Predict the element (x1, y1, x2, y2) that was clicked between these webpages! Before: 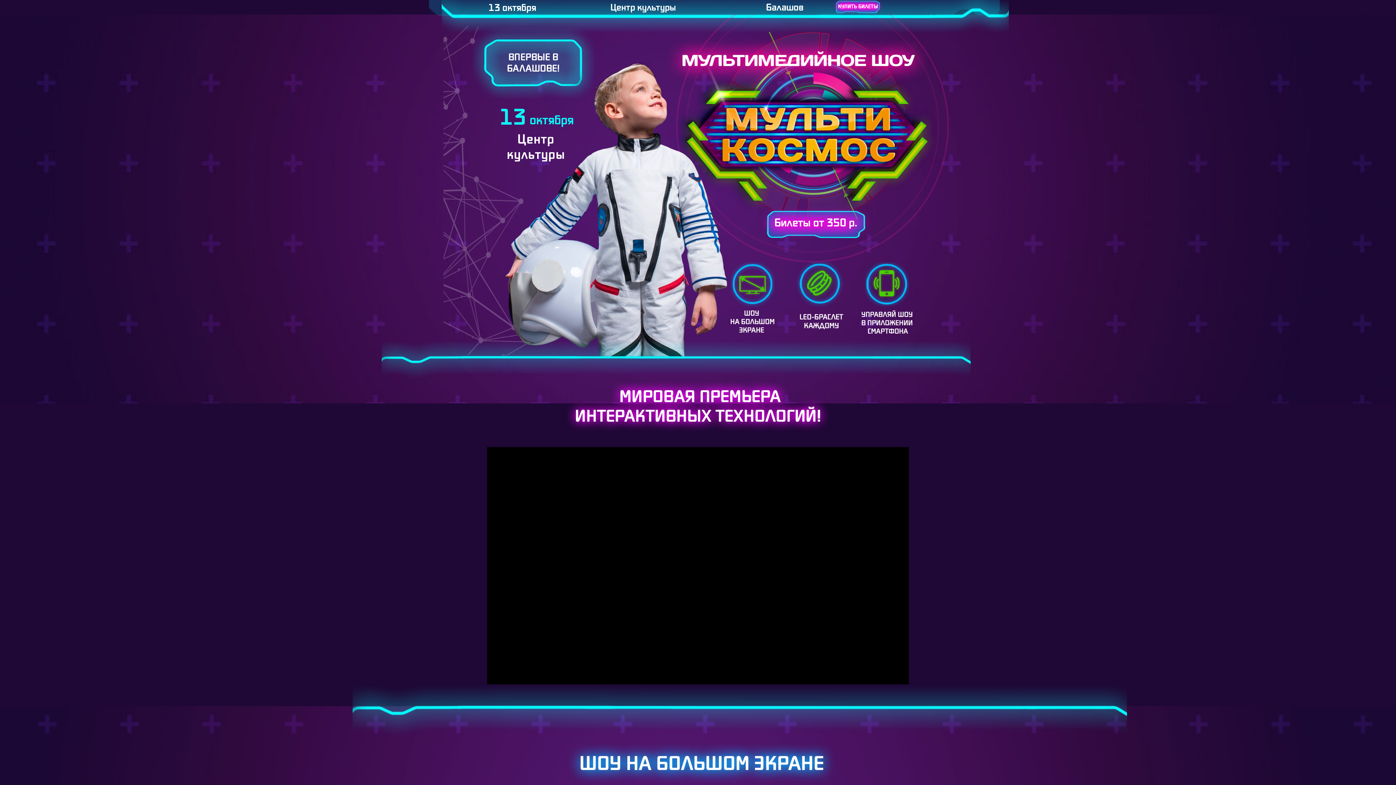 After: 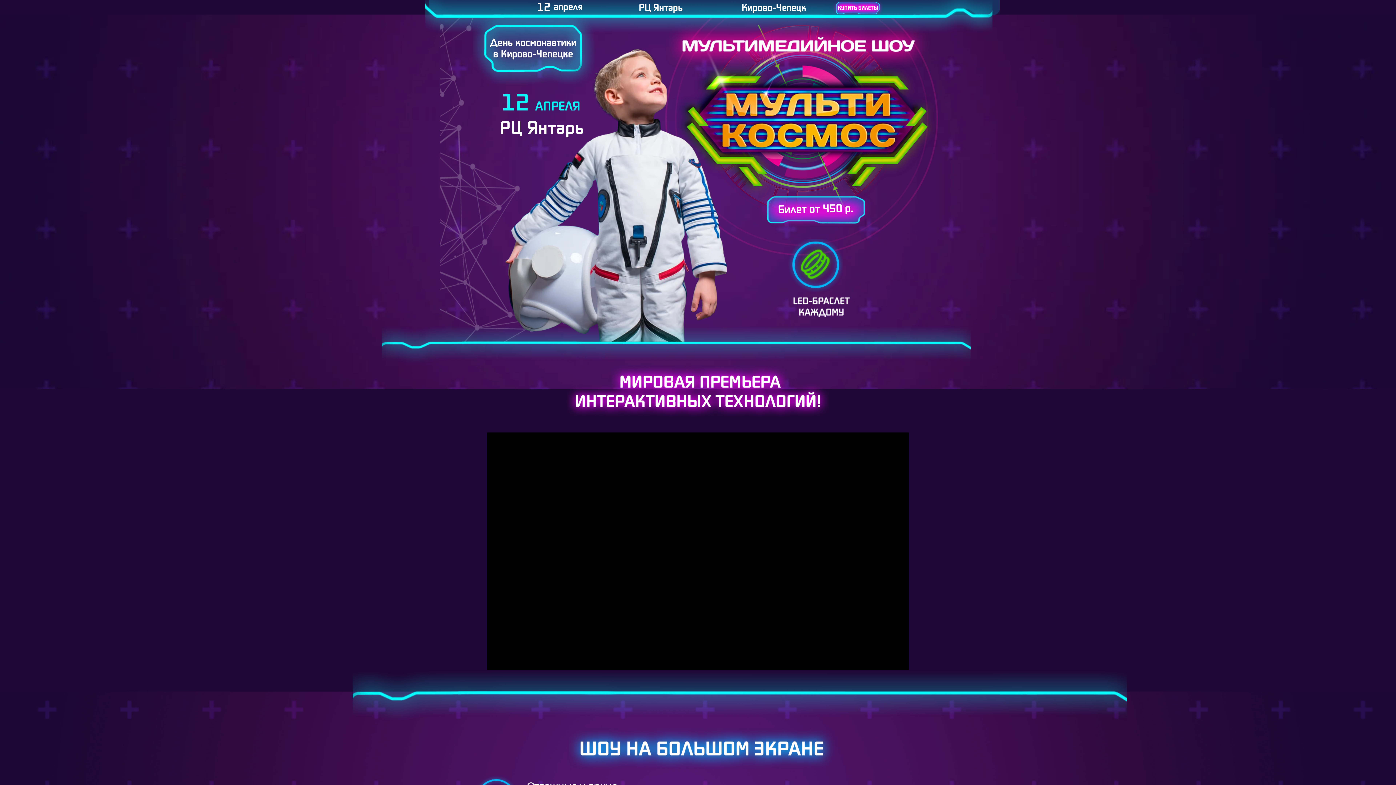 Action: label: Балашов bbox: (766, 0, 803, 13)